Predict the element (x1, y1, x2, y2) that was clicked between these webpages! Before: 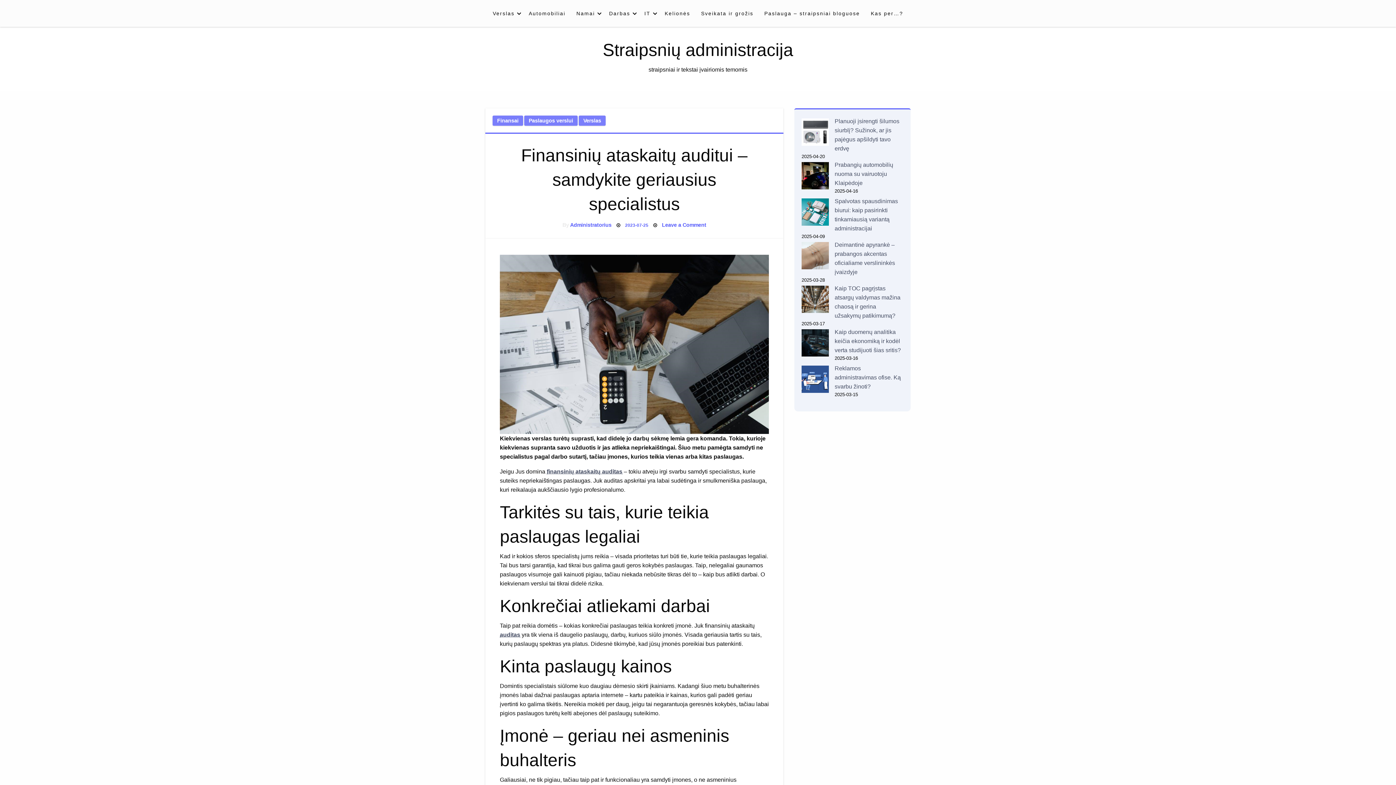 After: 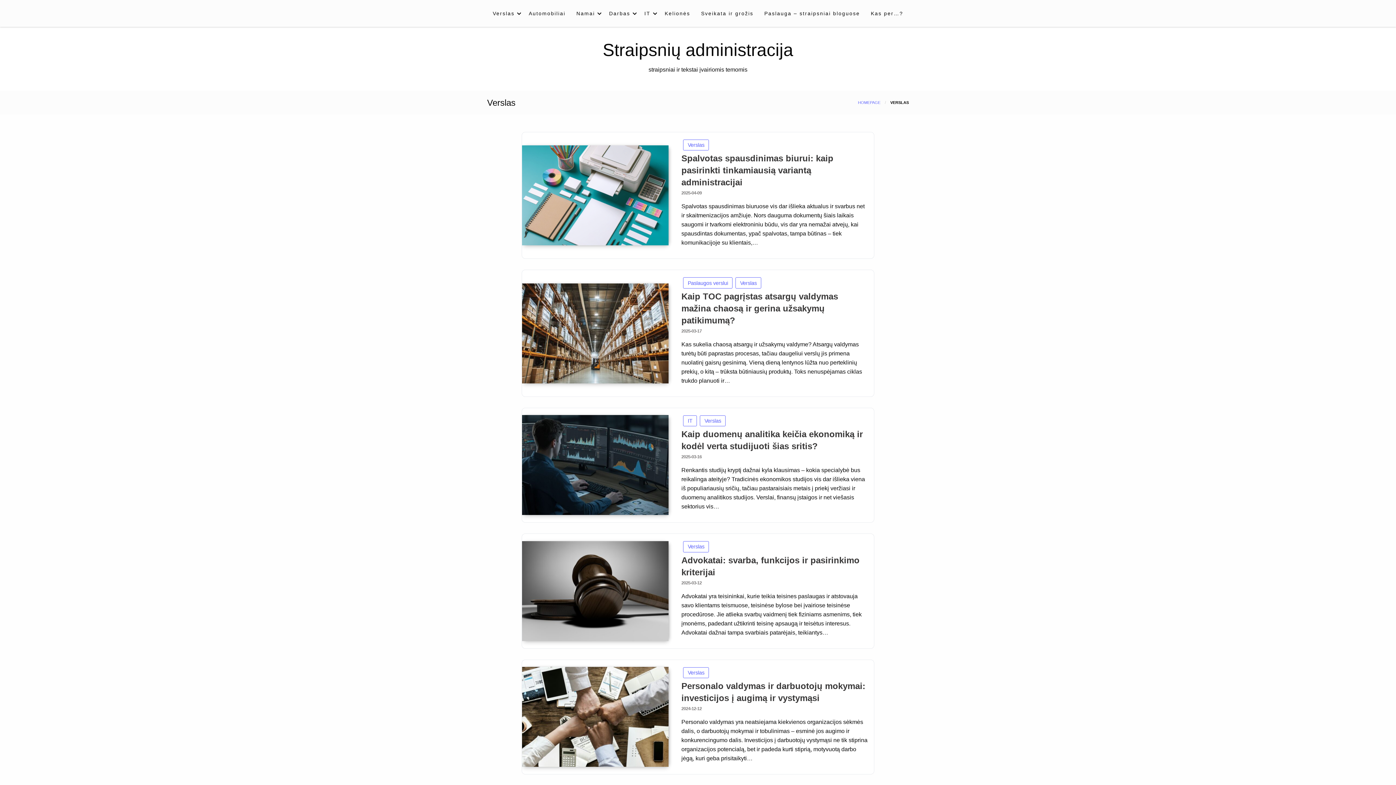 Action: bbox: (487, 3, 523, 23) label: Verslas